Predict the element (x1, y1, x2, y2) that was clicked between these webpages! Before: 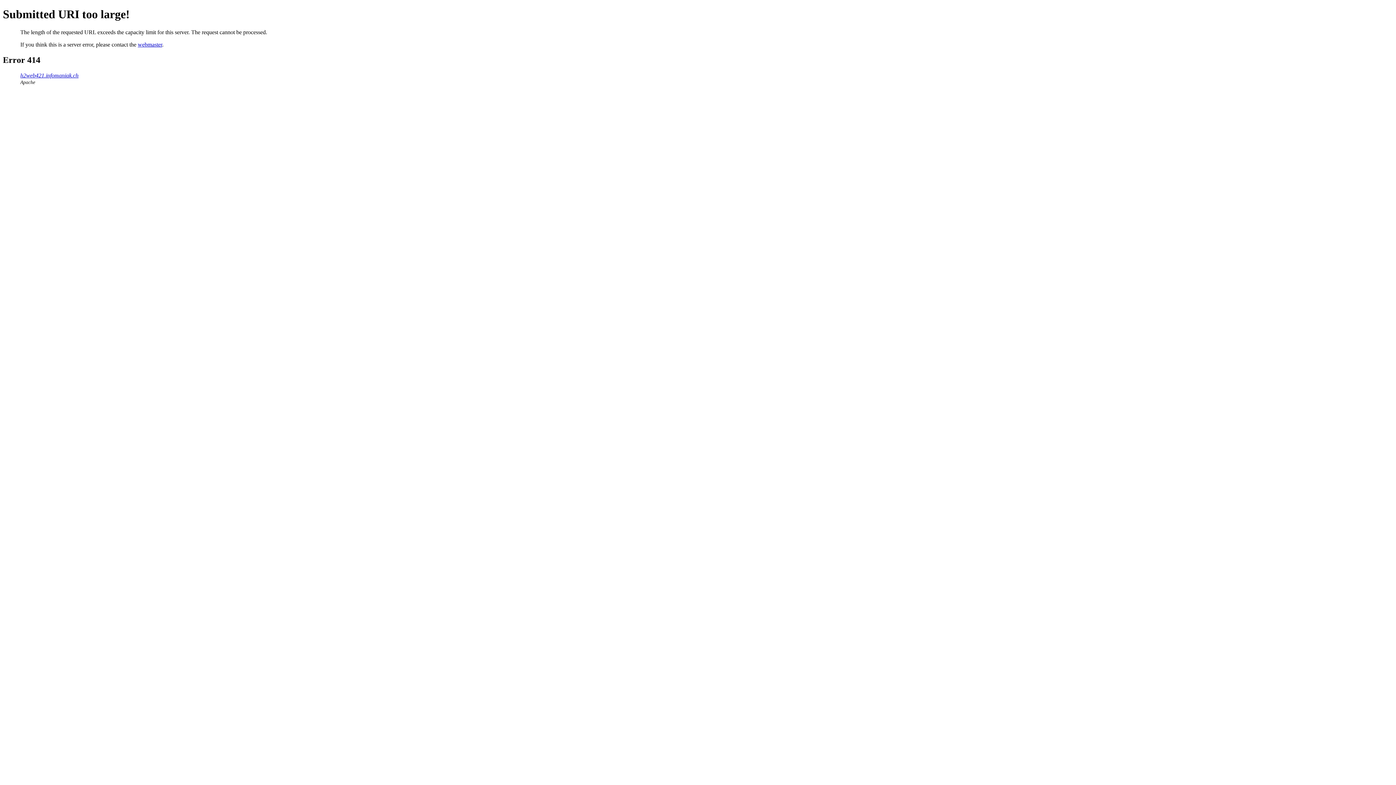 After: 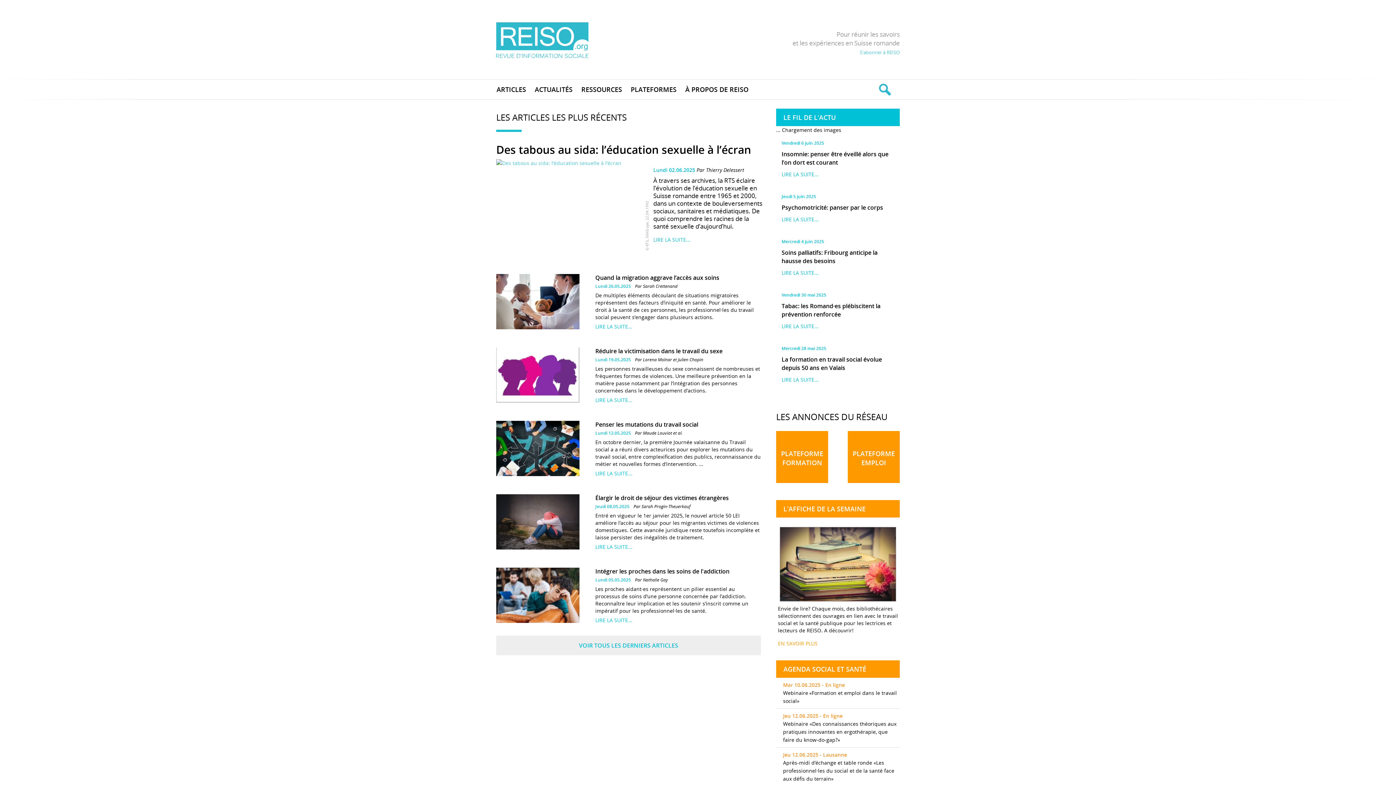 Action: label: h2web421.infomaniak.ch bbox: (20, 72, 78, 78)